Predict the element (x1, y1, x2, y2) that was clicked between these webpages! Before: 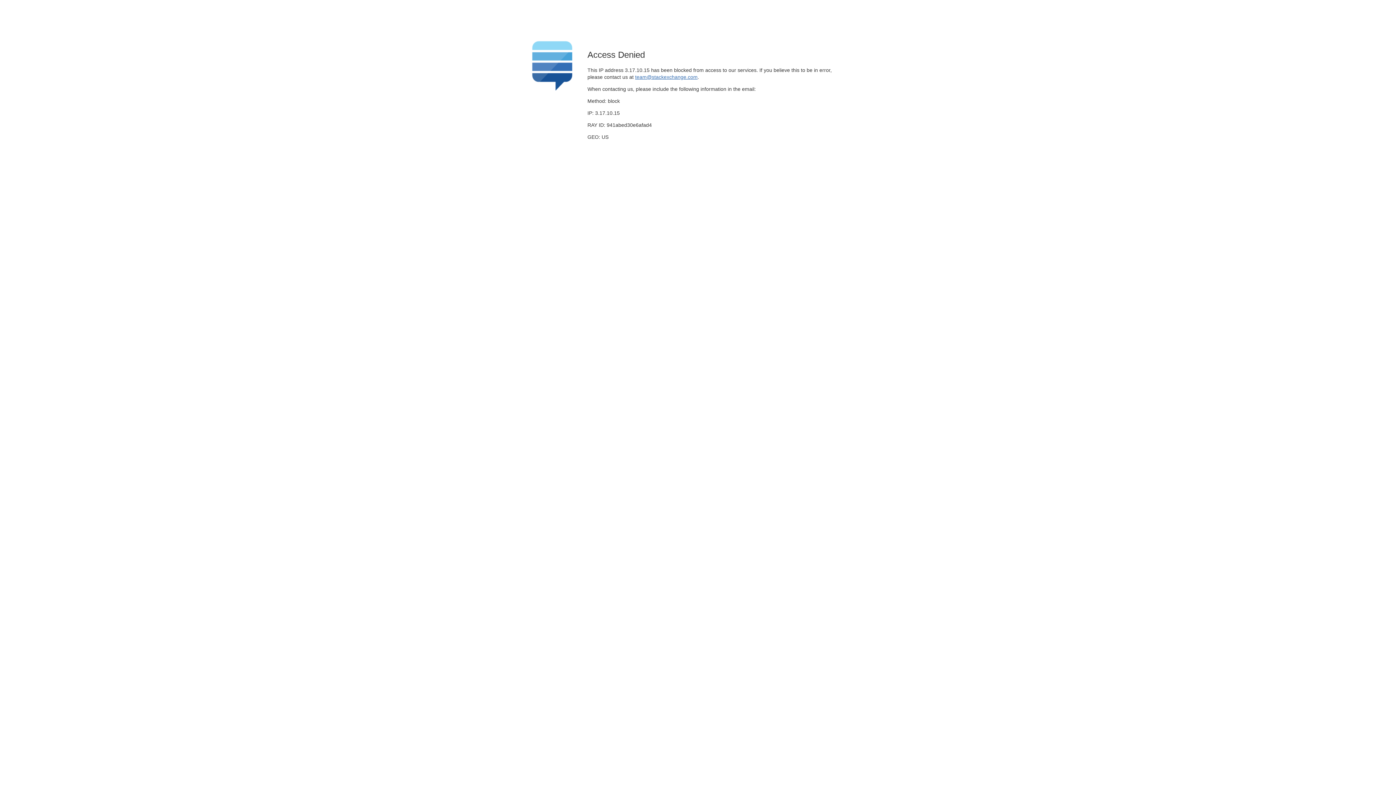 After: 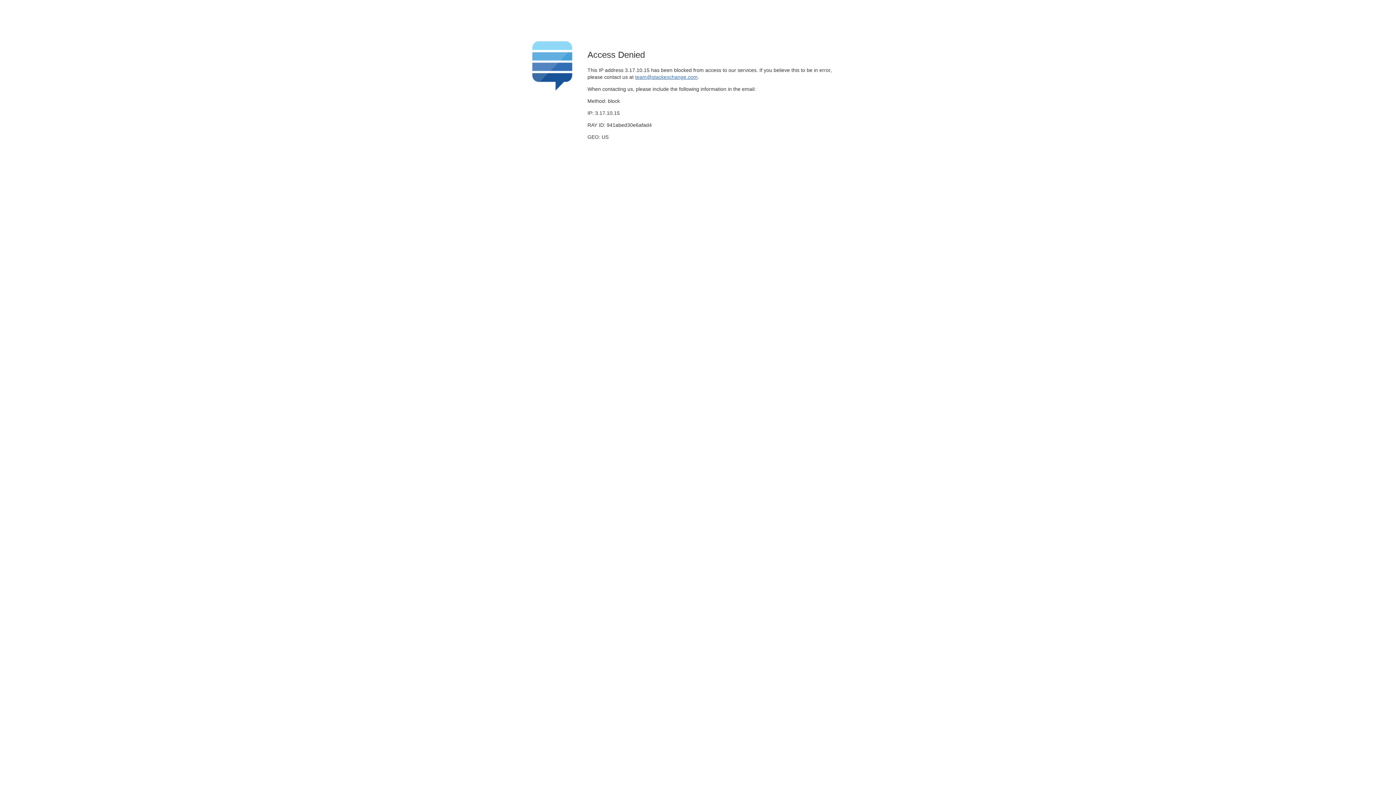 Action: bbox: (635, 74, 697, 79) label: team@stackexchange.com